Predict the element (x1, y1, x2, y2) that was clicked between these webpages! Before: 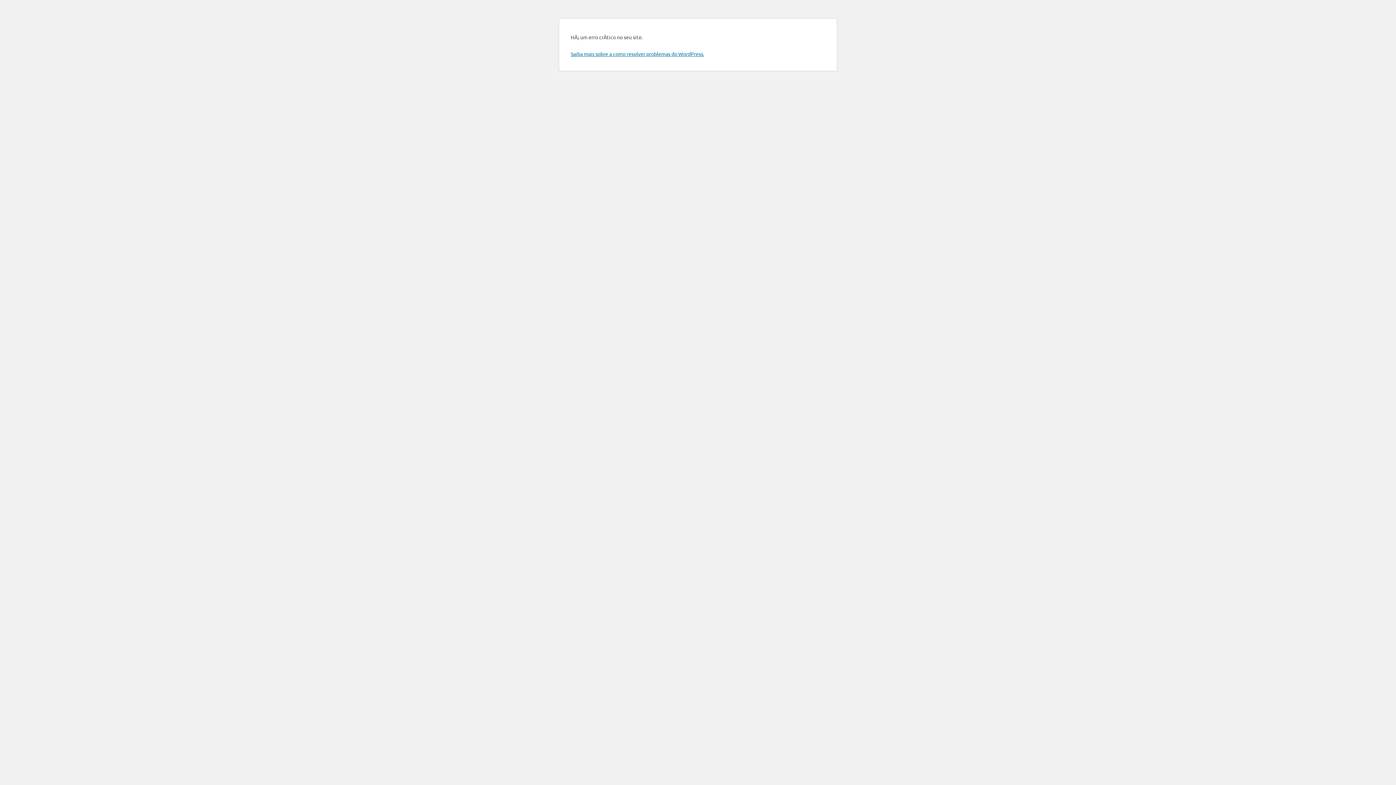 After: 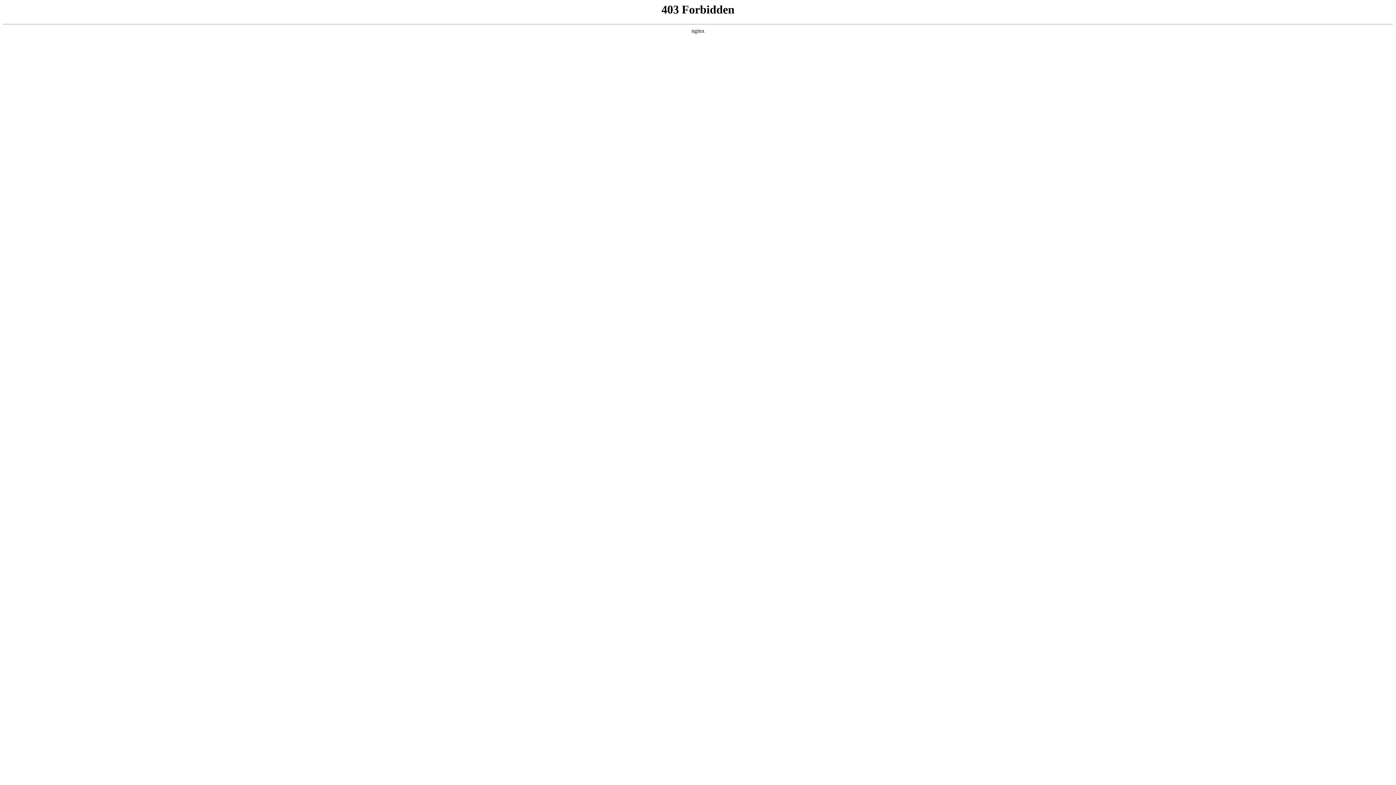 Action: bbox: (570, 50, 704, 57) label: Saiba mais sobre a como resolver problemas do WordPress.